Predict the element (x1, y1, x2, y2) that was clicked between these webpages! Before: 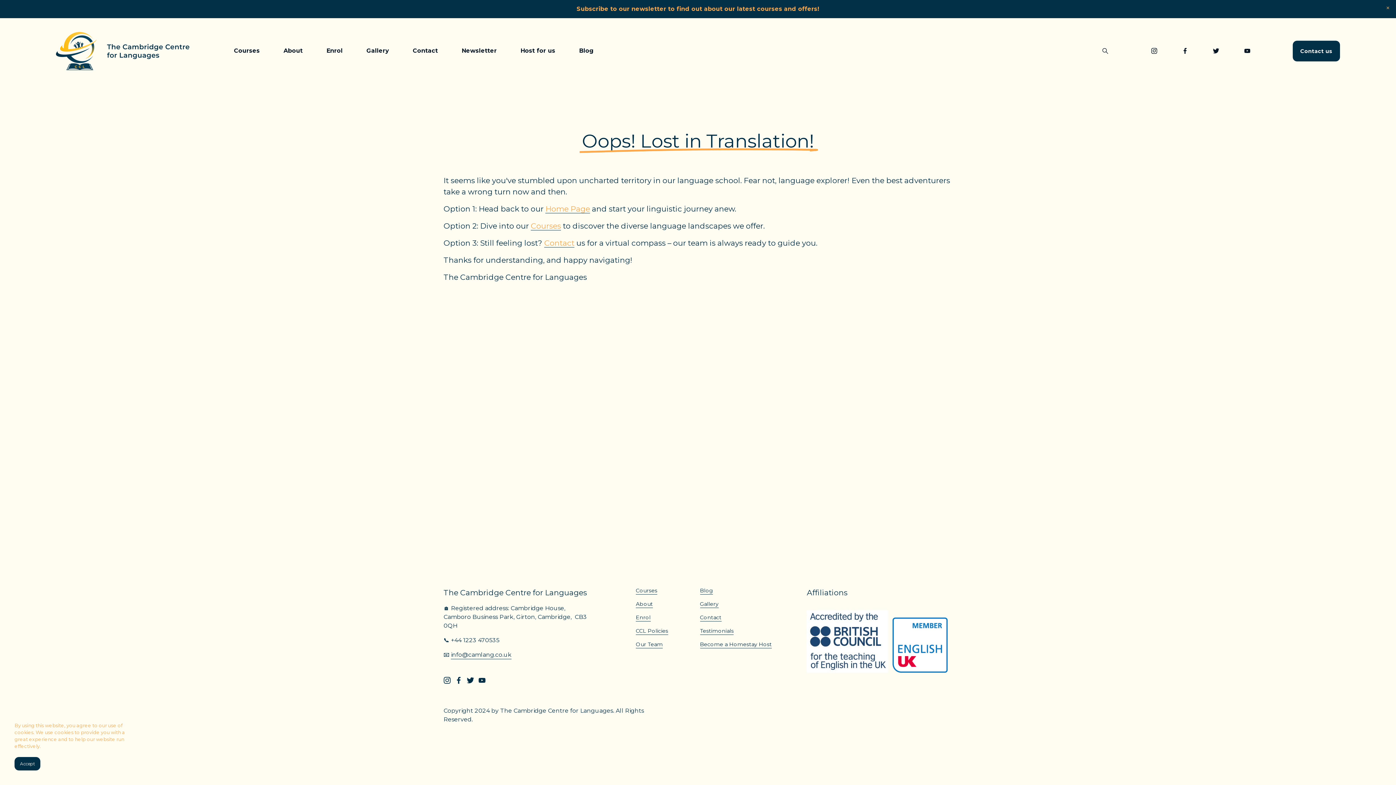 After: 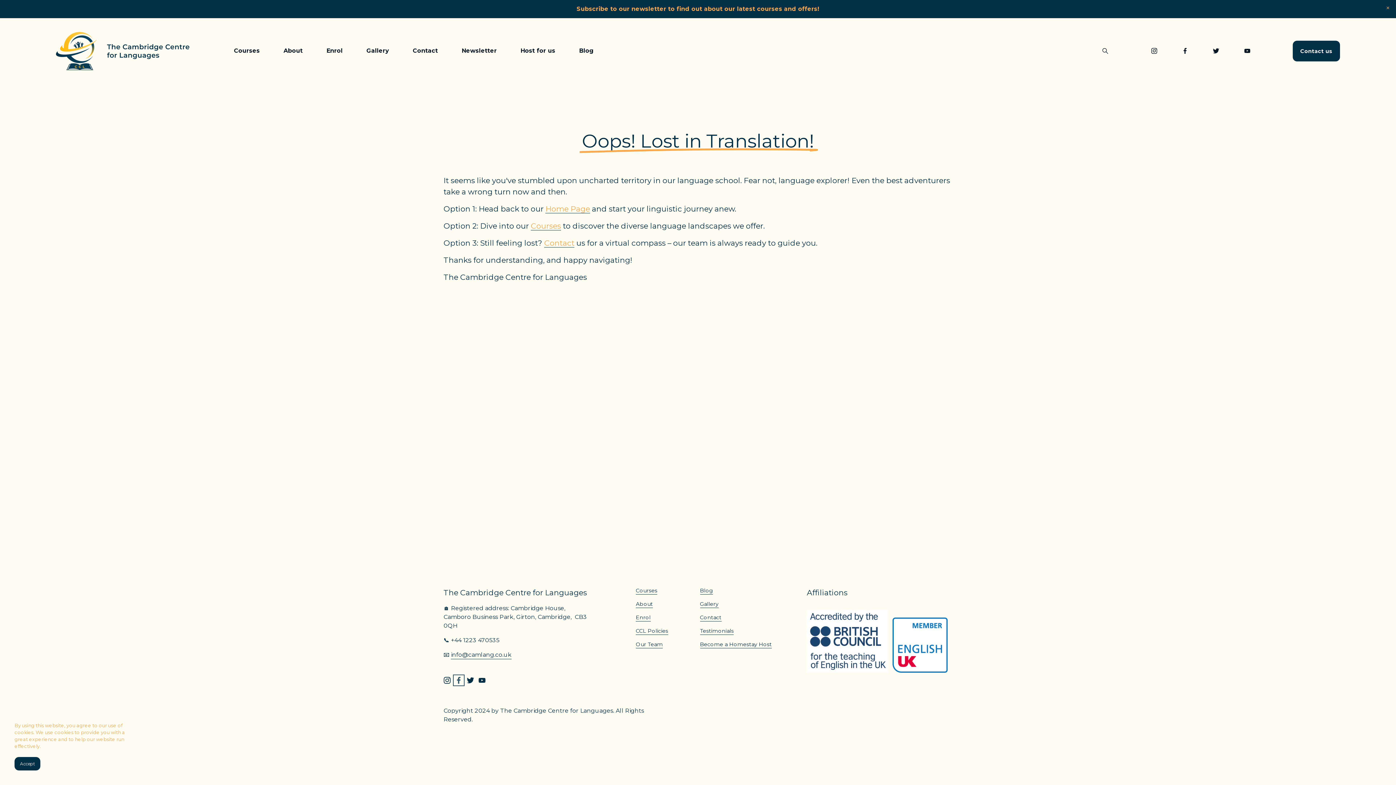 Action: label: Facebook bbox: (455, 677, 462, 684)